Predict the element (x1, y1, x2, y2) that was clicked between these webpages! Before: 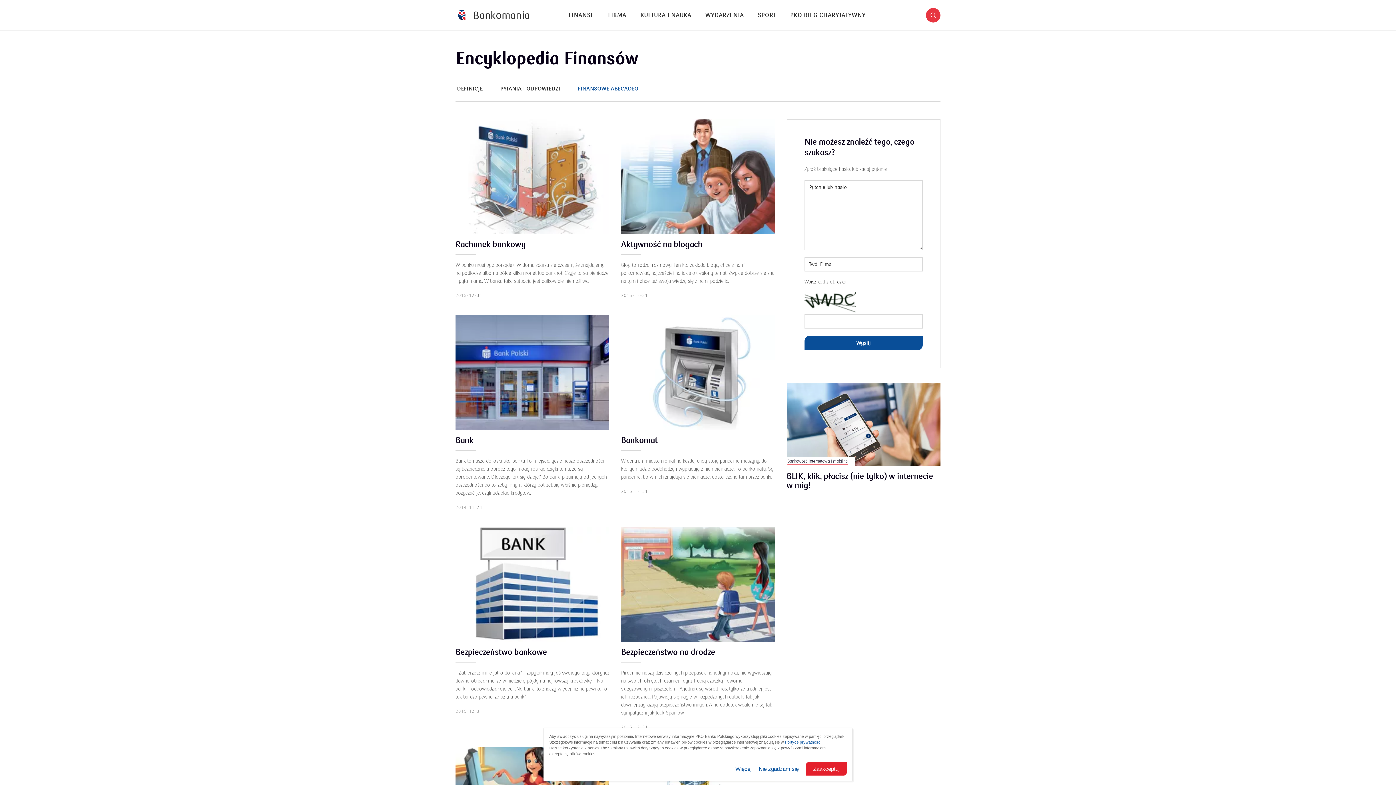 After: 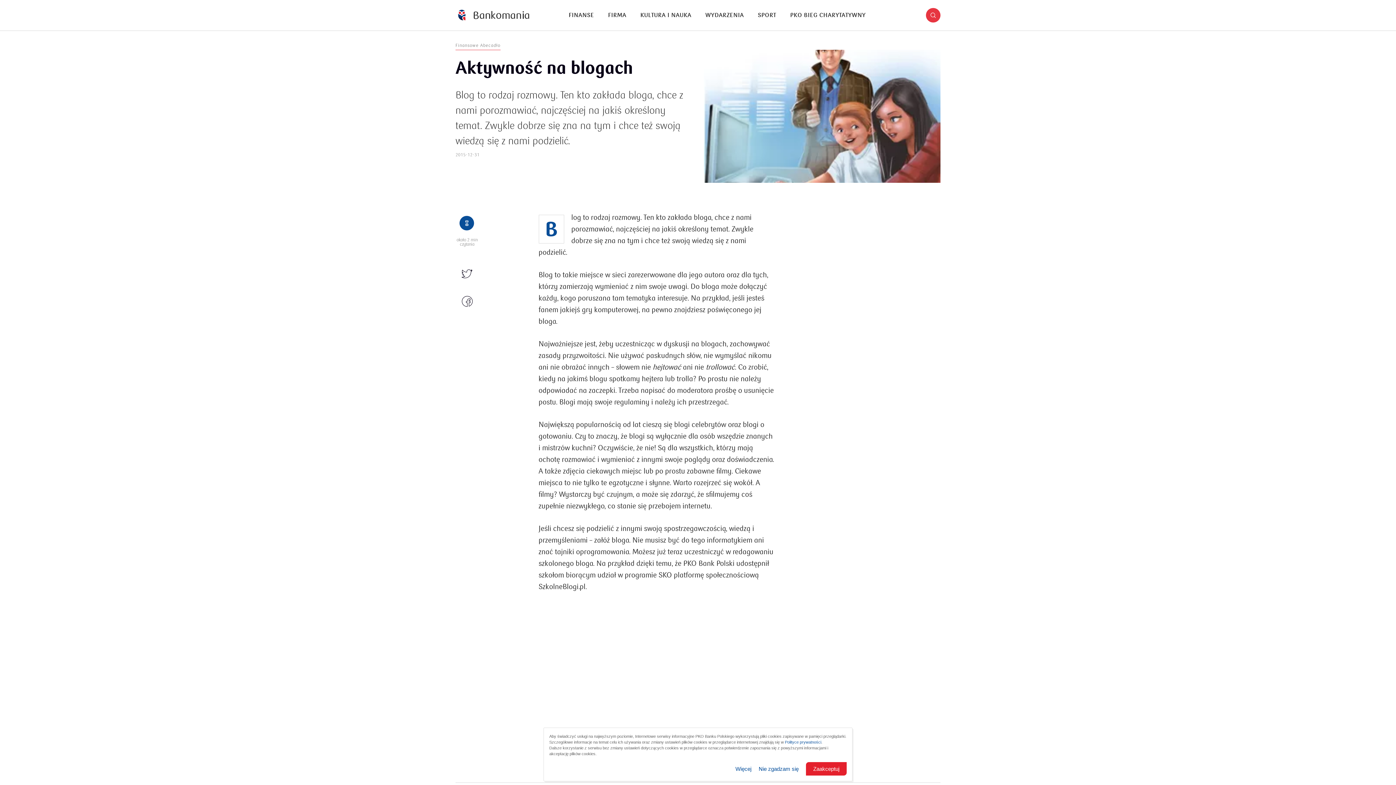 Action: label: Aktywność na blogach bbox: (621, 240, 775, 249)